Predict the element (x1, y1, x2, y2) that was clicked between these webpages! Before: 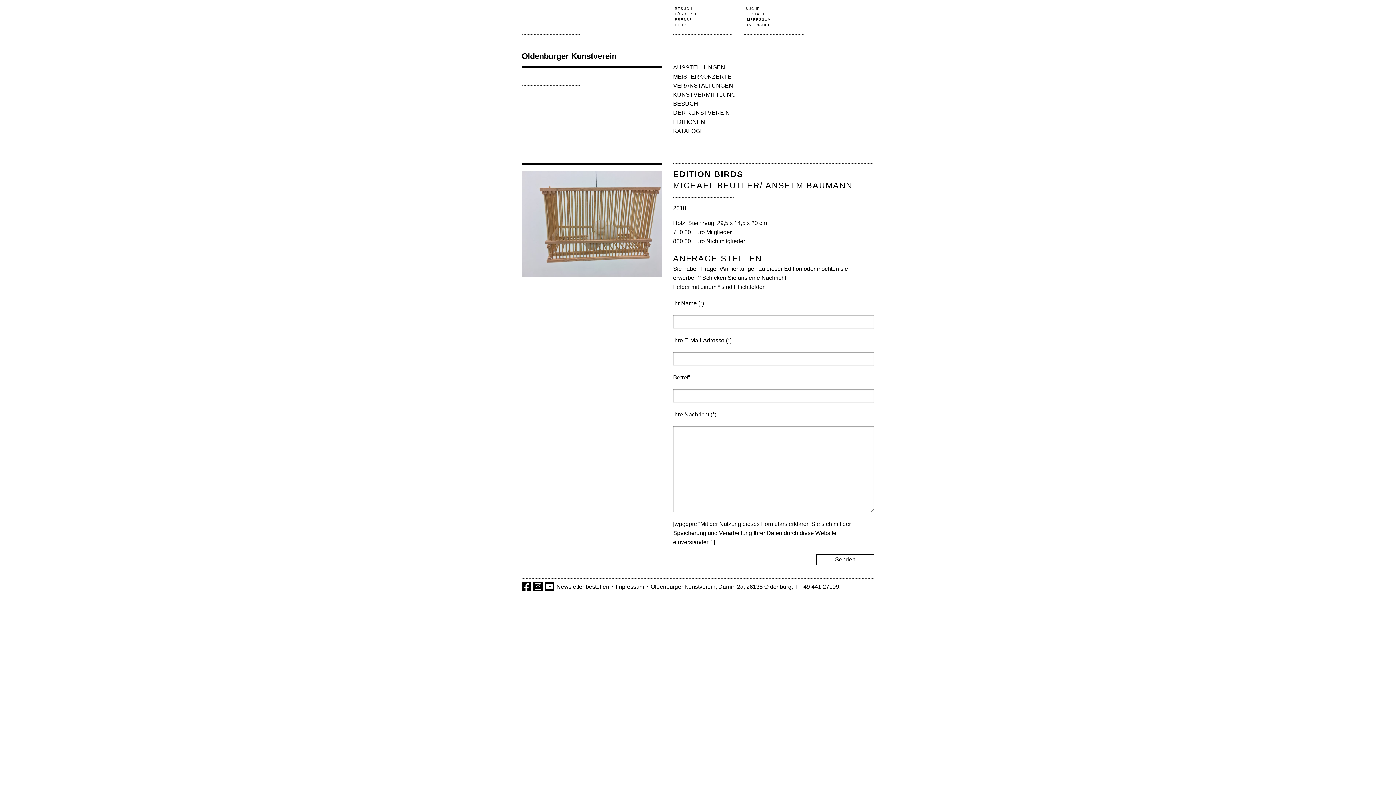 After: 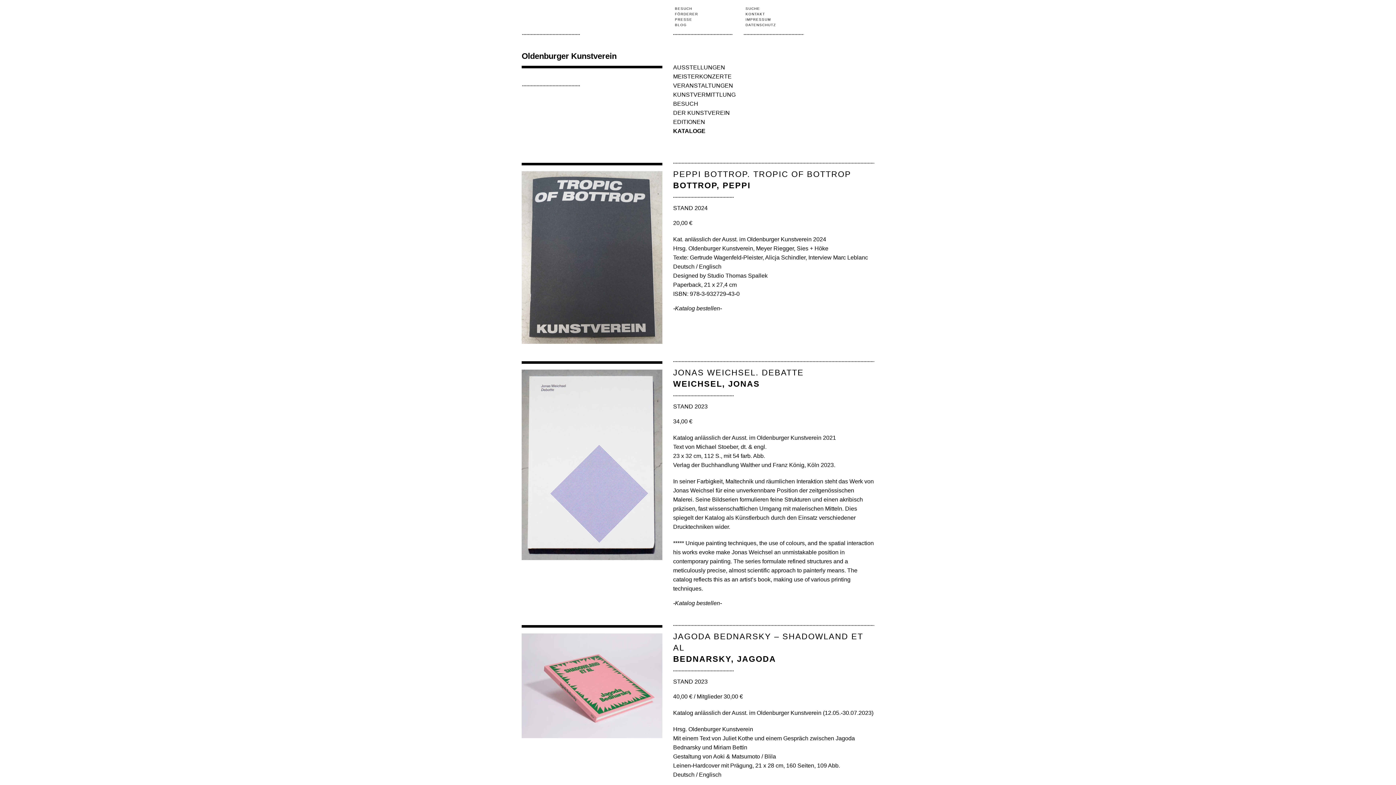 Action: label: KATALOGE bbox: (673, 127, 704, 134)